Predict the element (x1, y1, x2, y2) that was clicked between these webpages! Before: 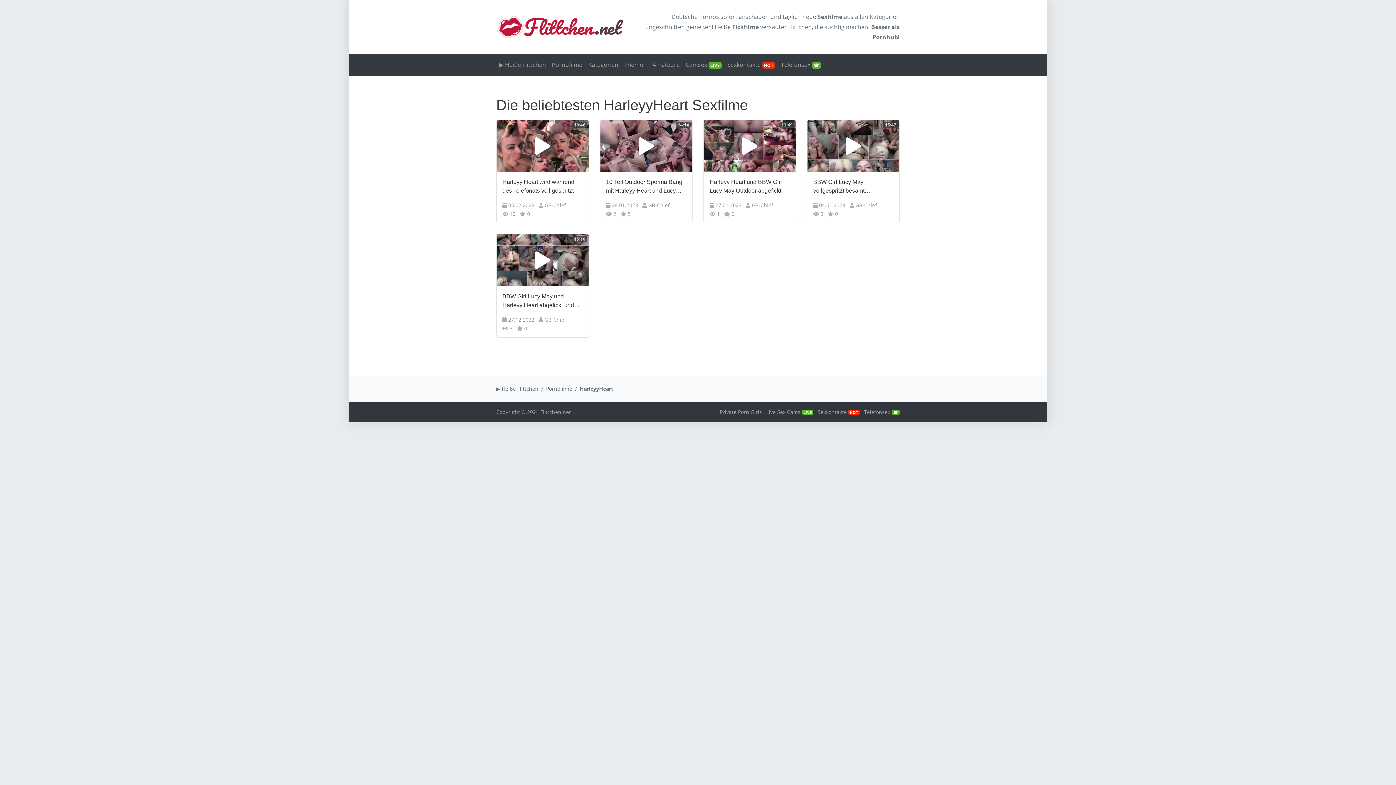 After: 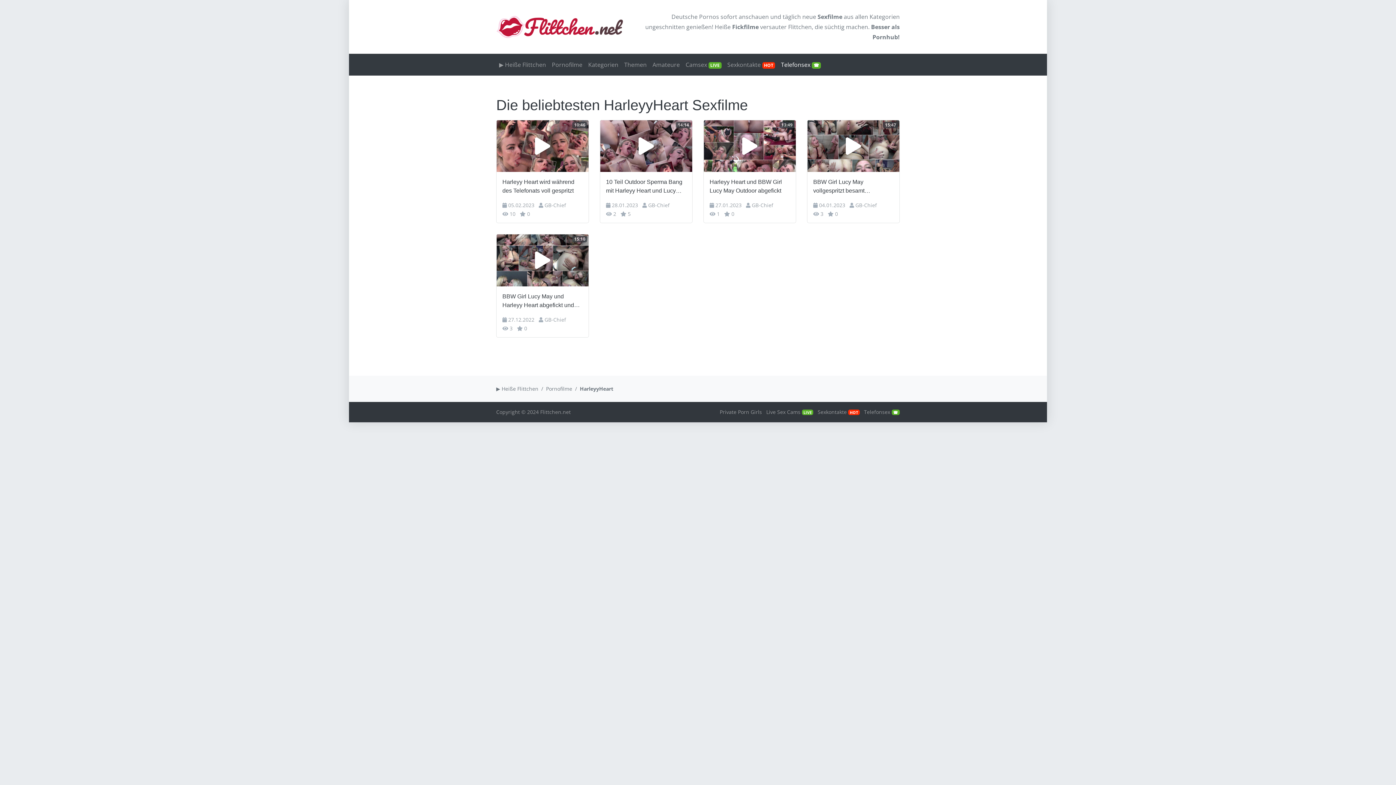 Action: bbox: (778, 56, 823, 72) label: Telefonsex ☎